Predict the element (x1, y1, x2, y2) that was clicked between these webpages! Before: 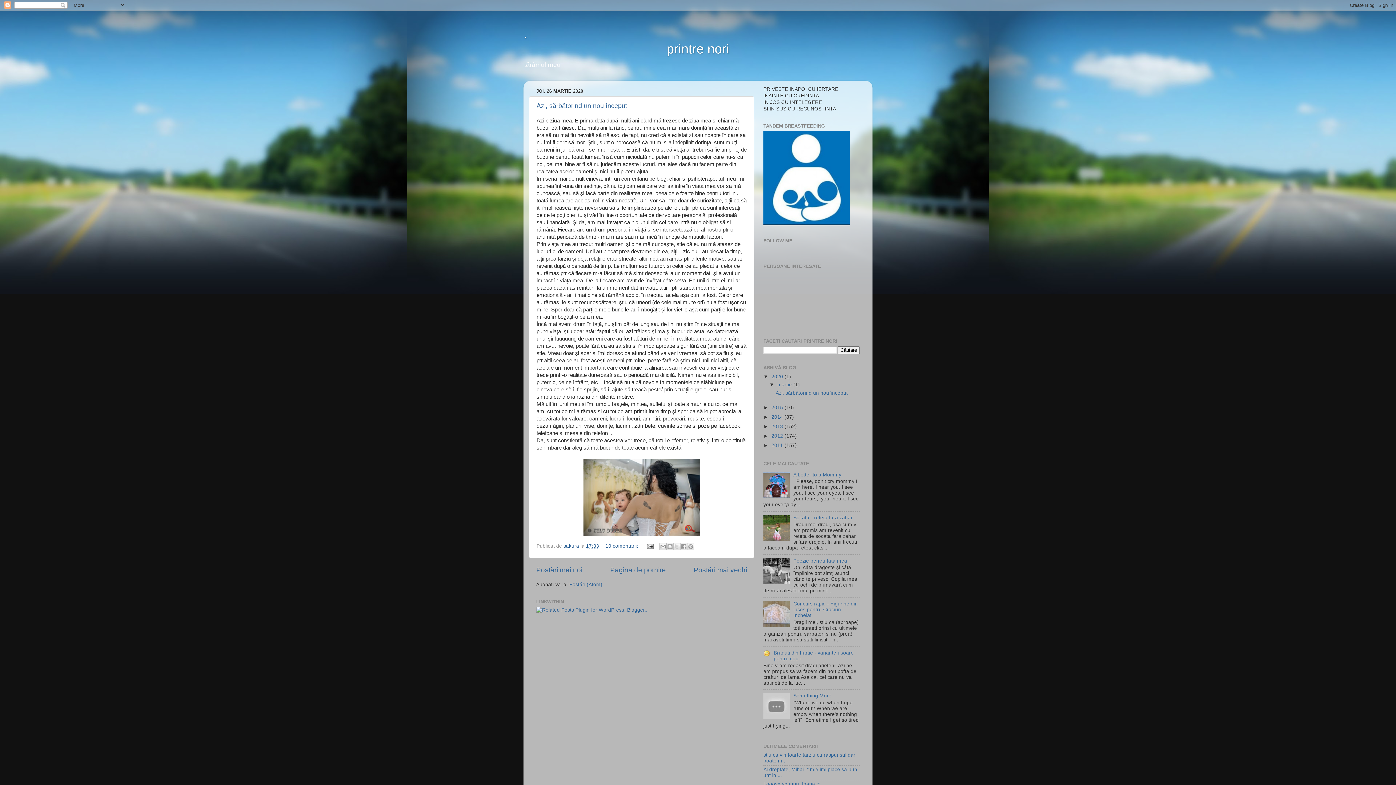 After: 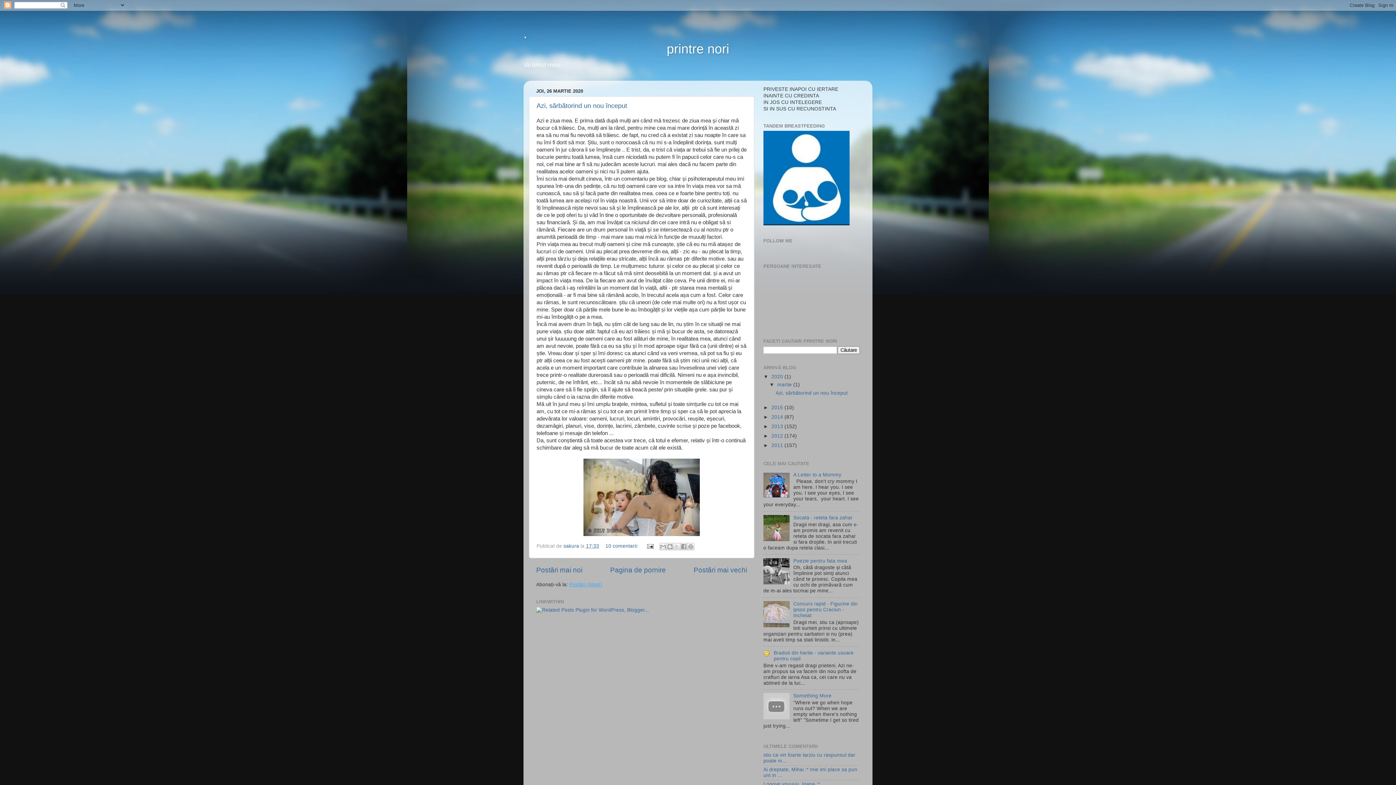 Action: bbox: (569, 582, 602, 587) label: Postări (Atom)